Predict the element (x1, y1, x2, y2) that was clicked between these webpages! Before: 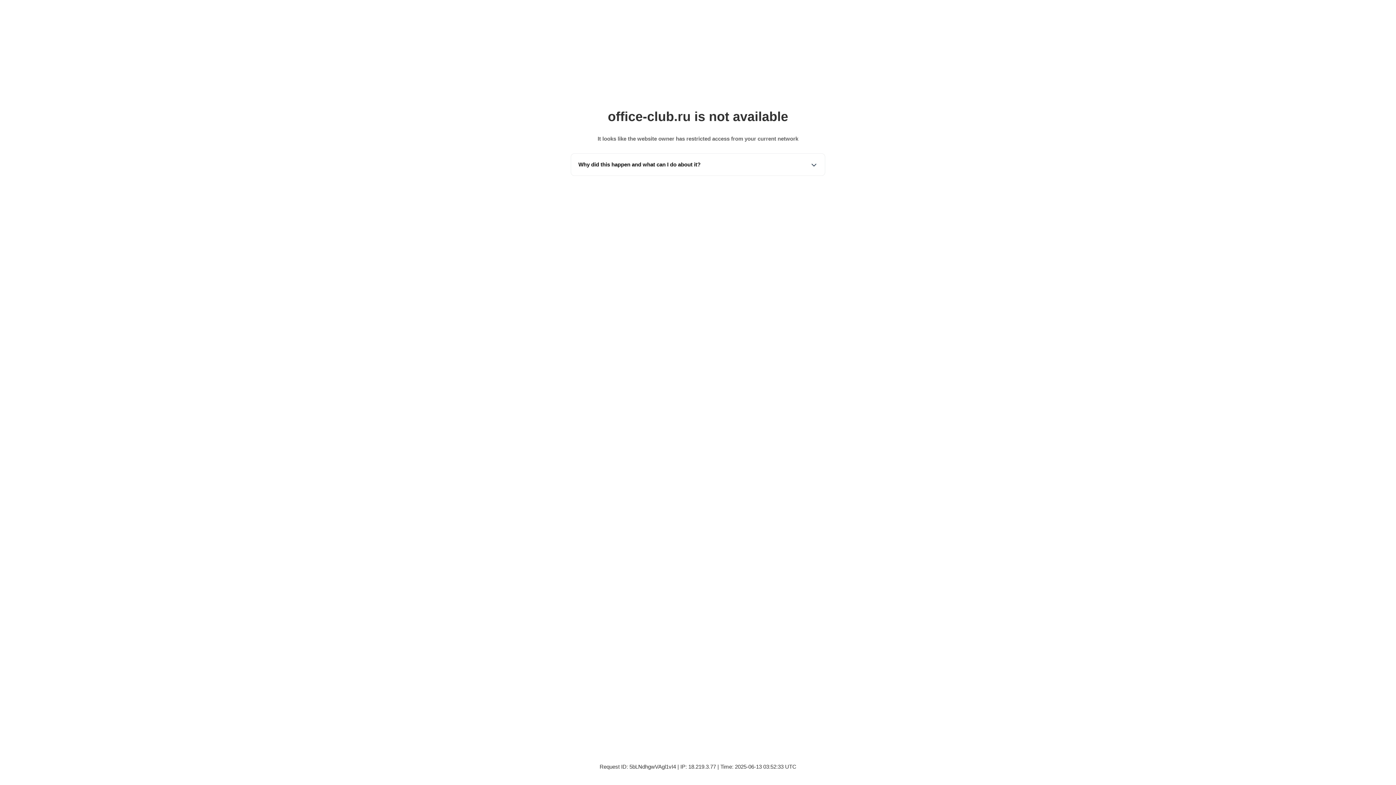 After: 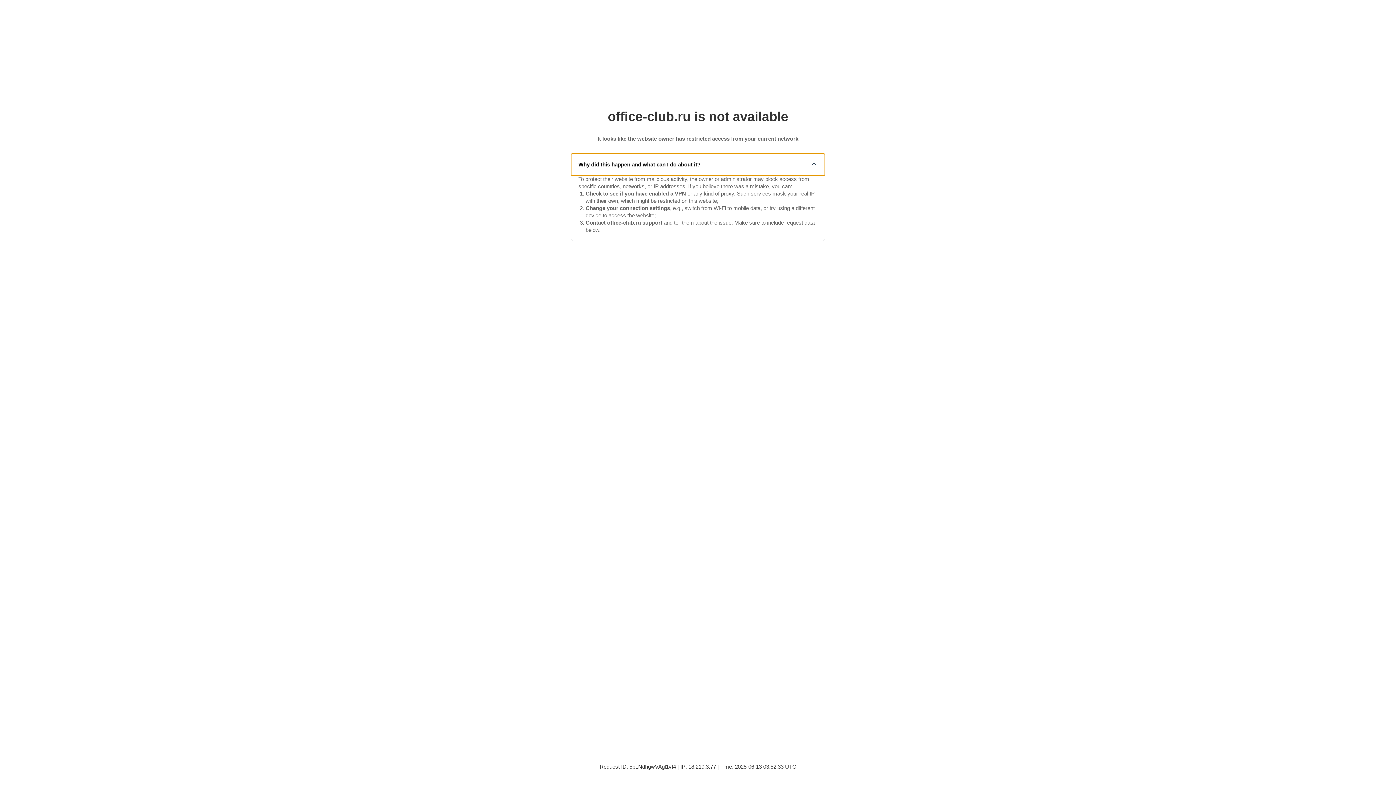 Action: label: Why did this happen and what can I do about it? bbox: (571, 153, 825, 175)